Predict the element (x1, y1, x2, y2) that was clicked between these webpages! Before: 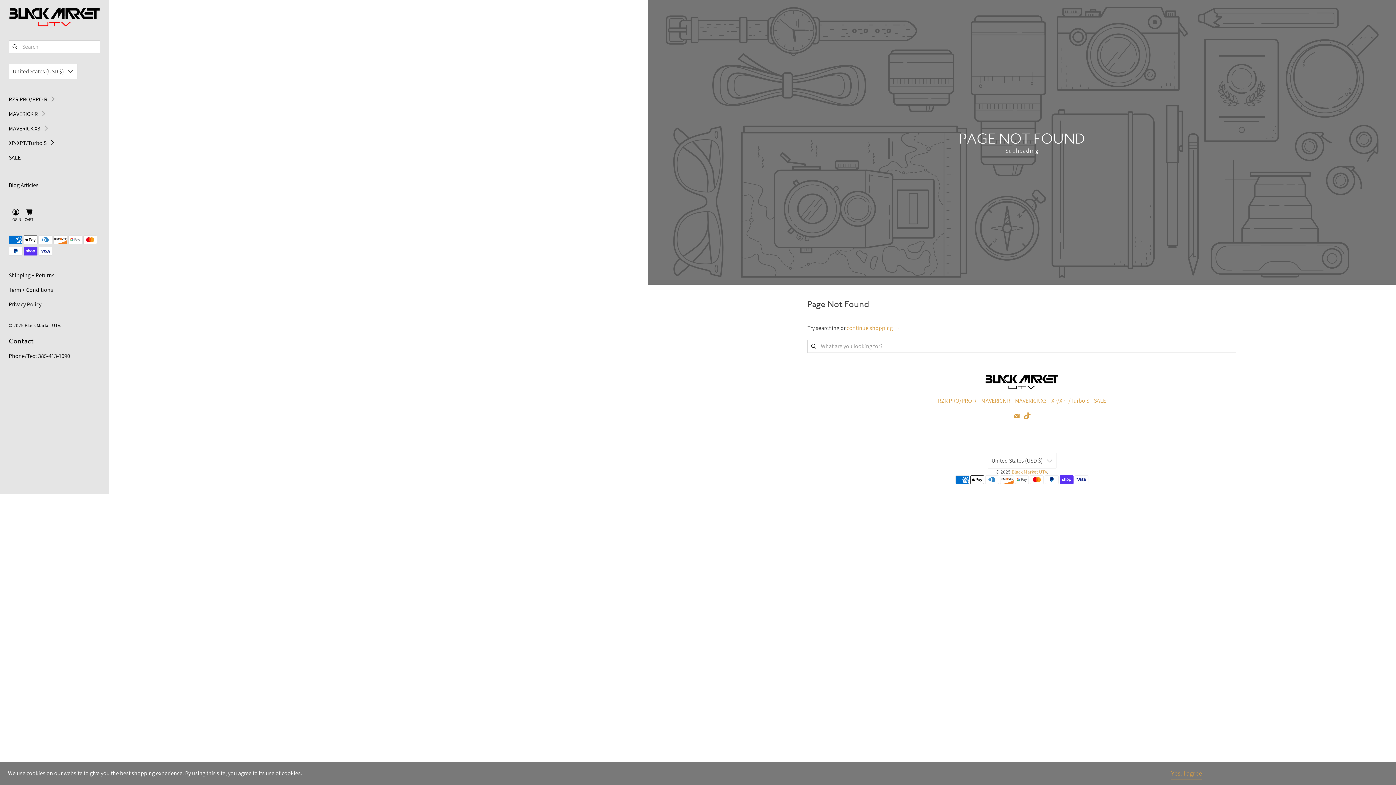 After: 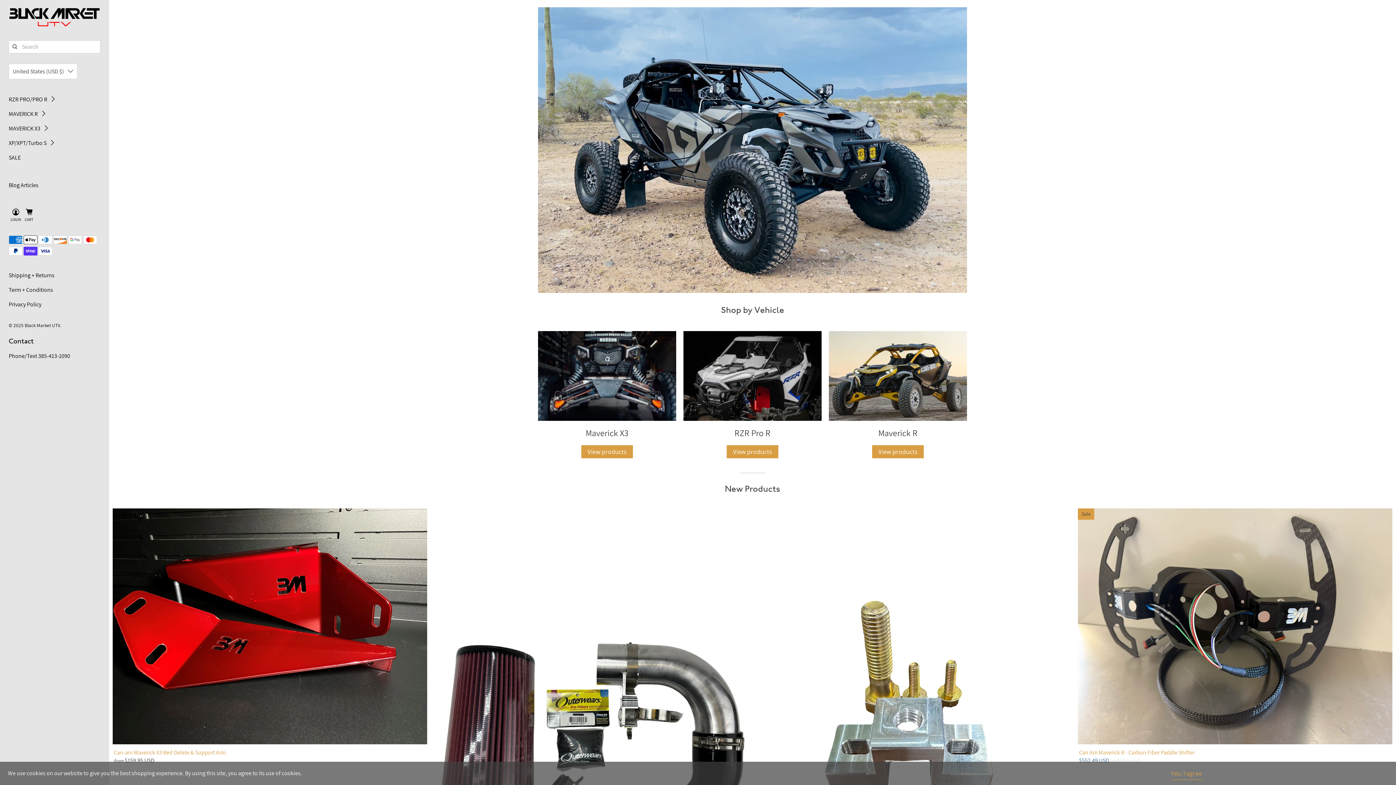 Action: label: MAVERICK X3 bbox: (1015, 397, 1046, 404)